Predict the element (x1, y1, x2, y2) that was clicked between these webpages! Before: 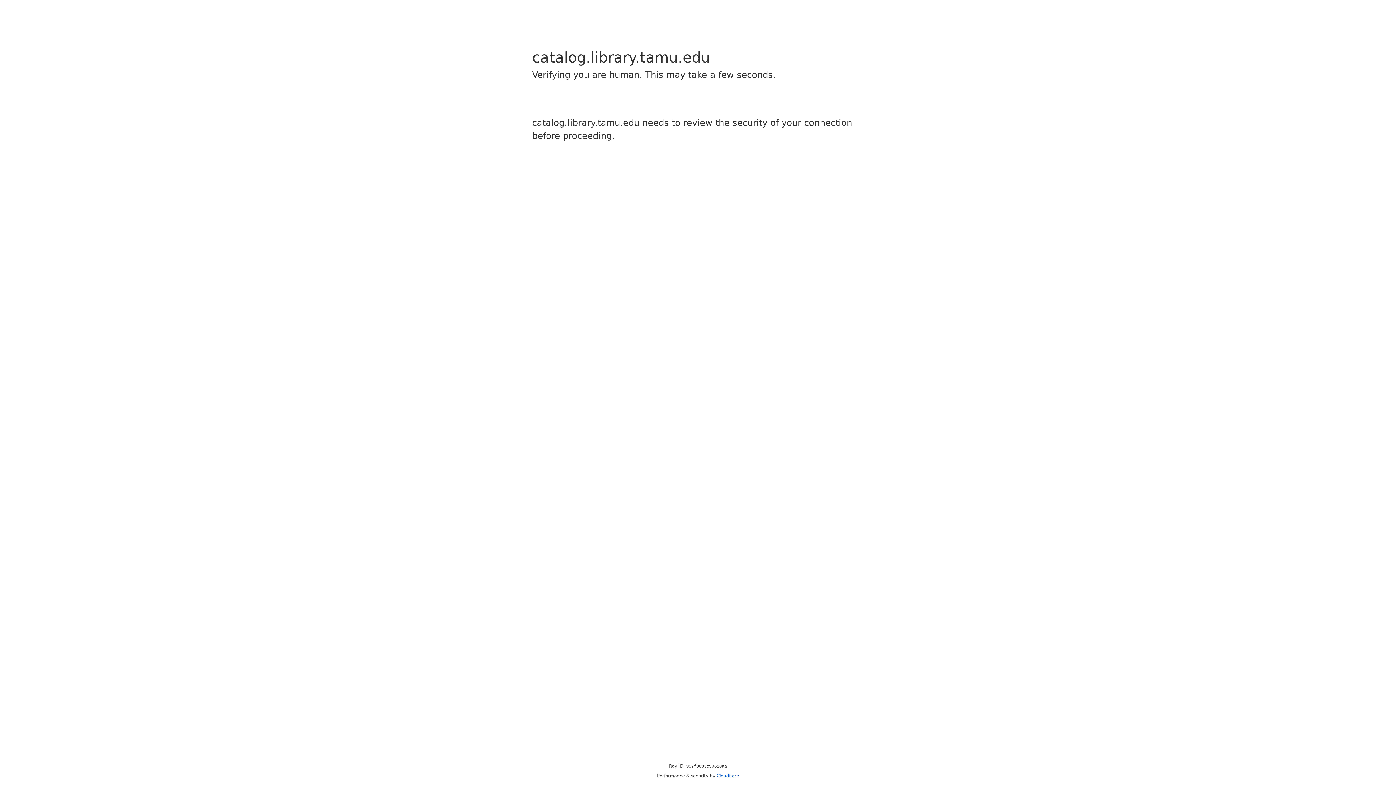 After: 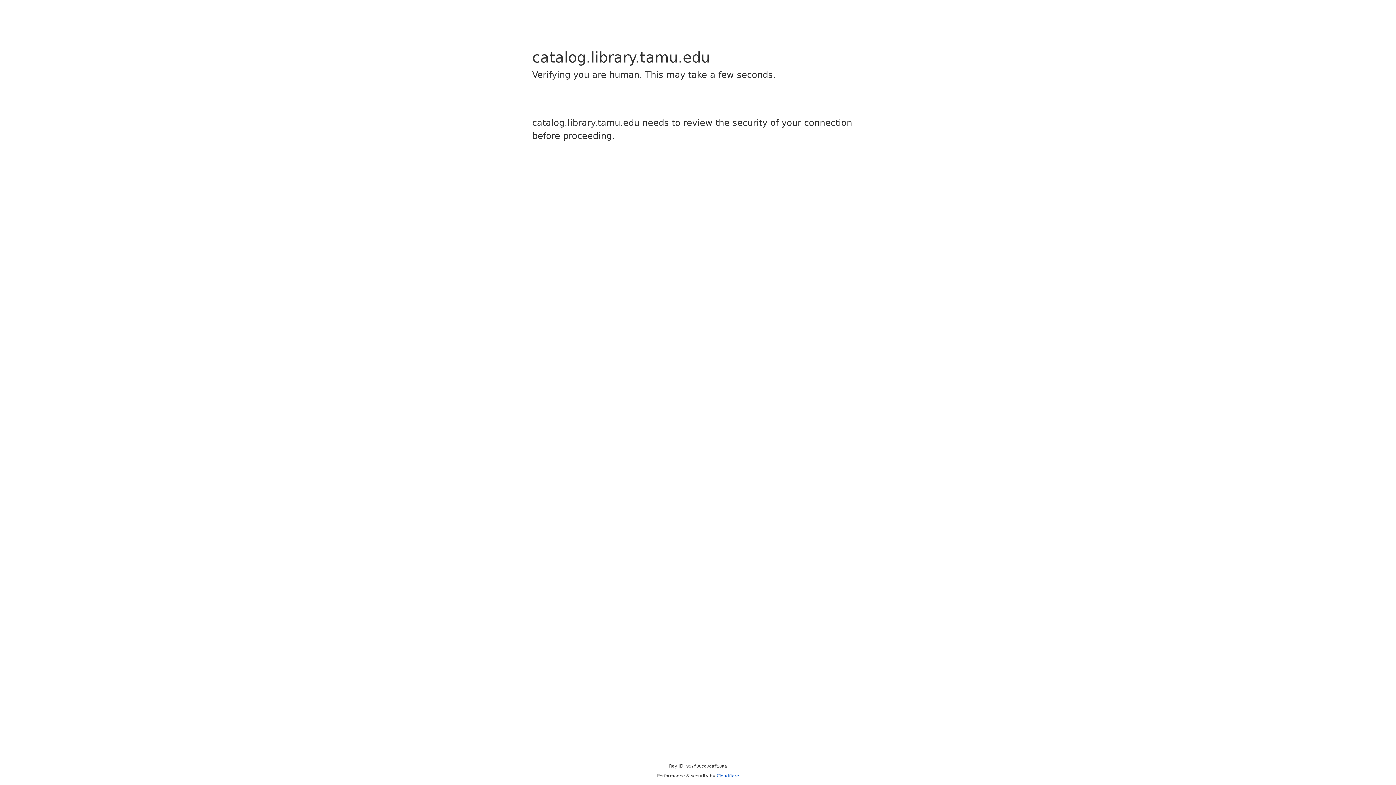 Action: label: Cloudflare bbox: (716, 773, 739, 778)